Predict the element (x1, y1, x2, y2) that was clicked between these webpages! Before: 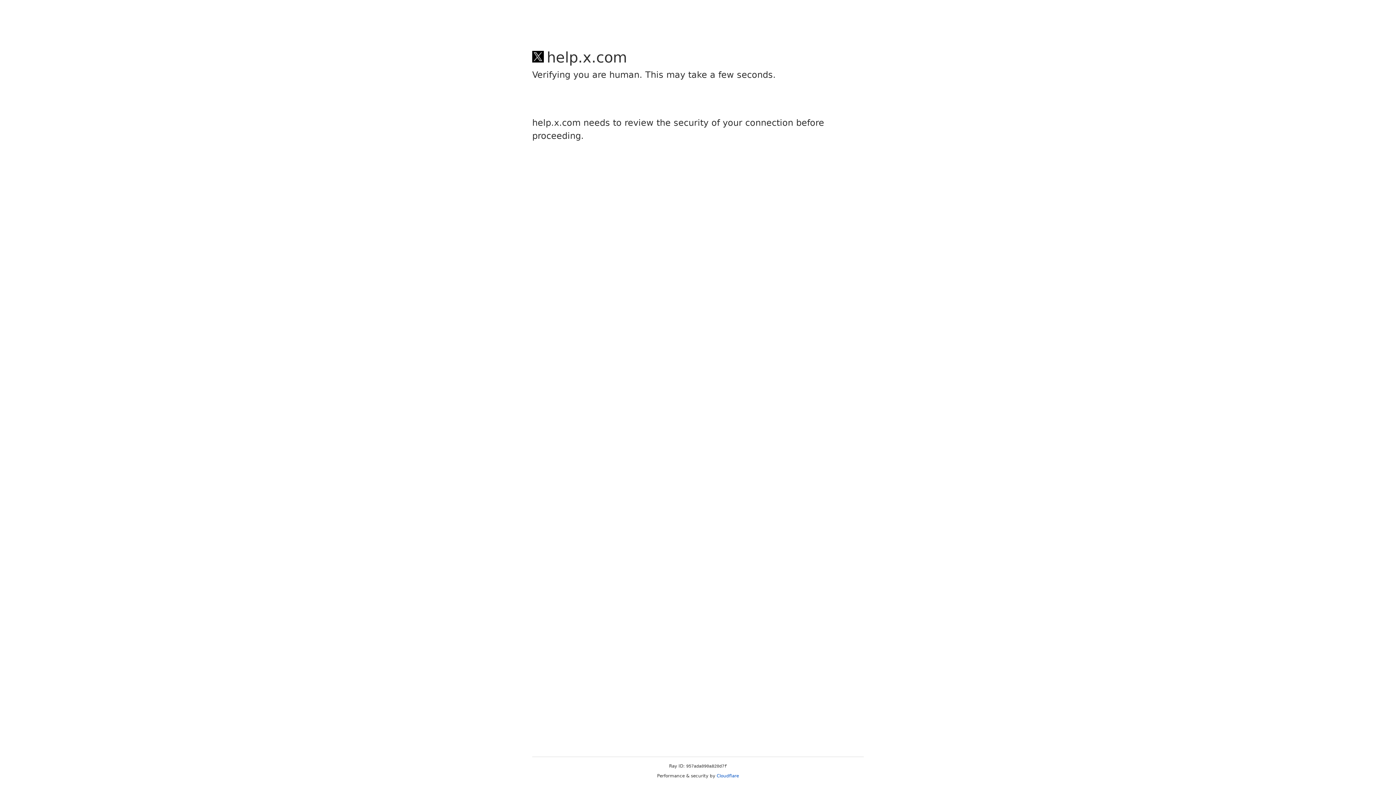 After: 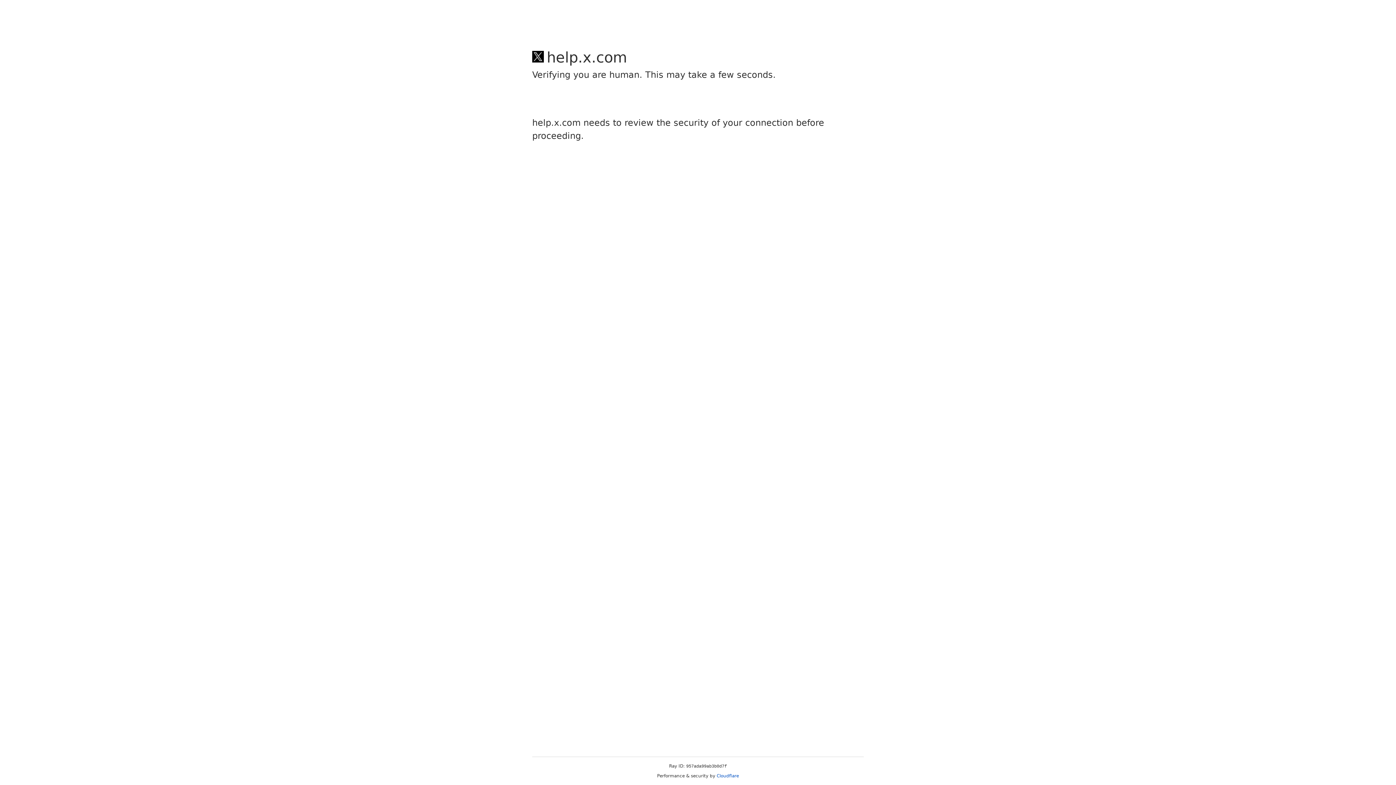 Action: bbox: (716, 773, 739, 778) label: Cloudflare